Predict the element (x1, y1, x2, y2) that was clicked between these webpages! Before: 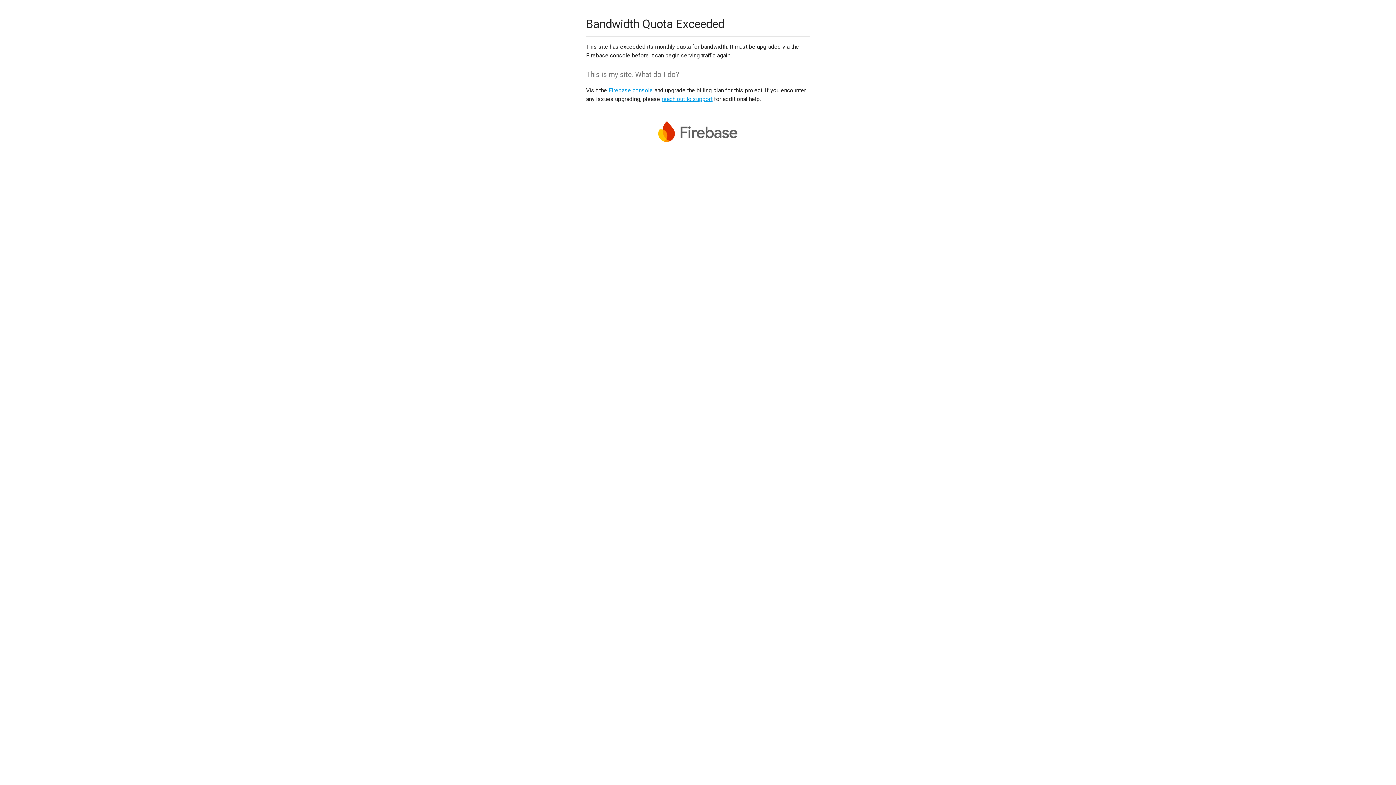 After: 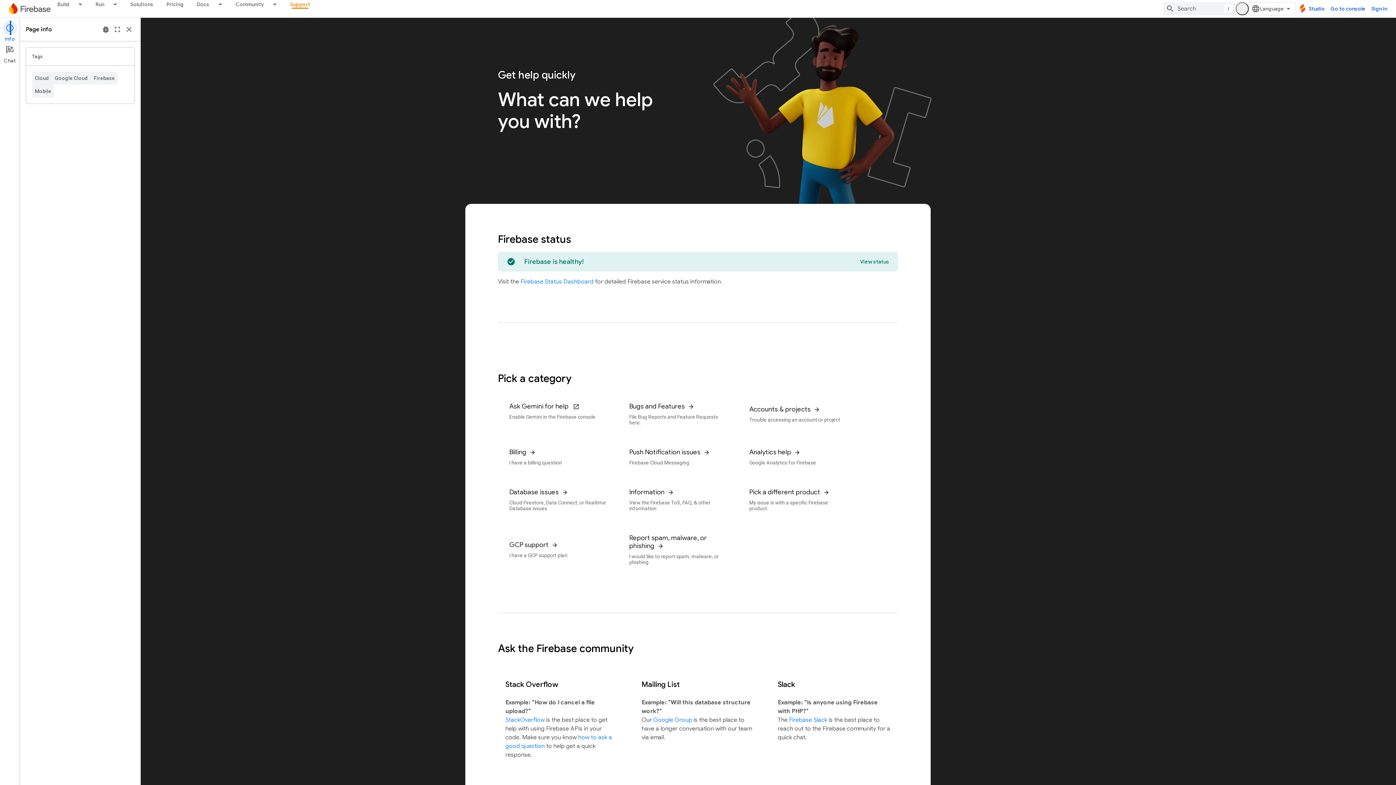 Action: bbox: (661, 95, 712, 102) label: reach out to support